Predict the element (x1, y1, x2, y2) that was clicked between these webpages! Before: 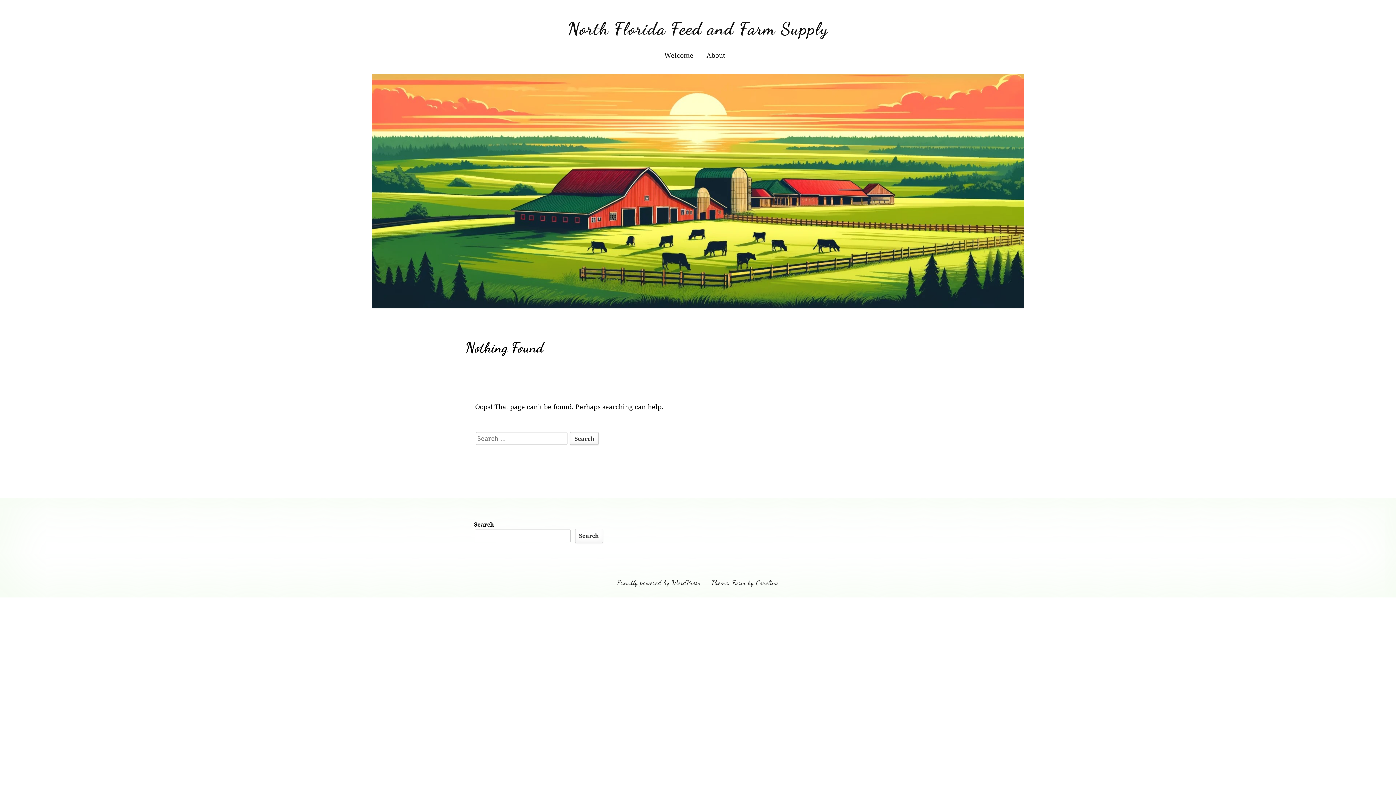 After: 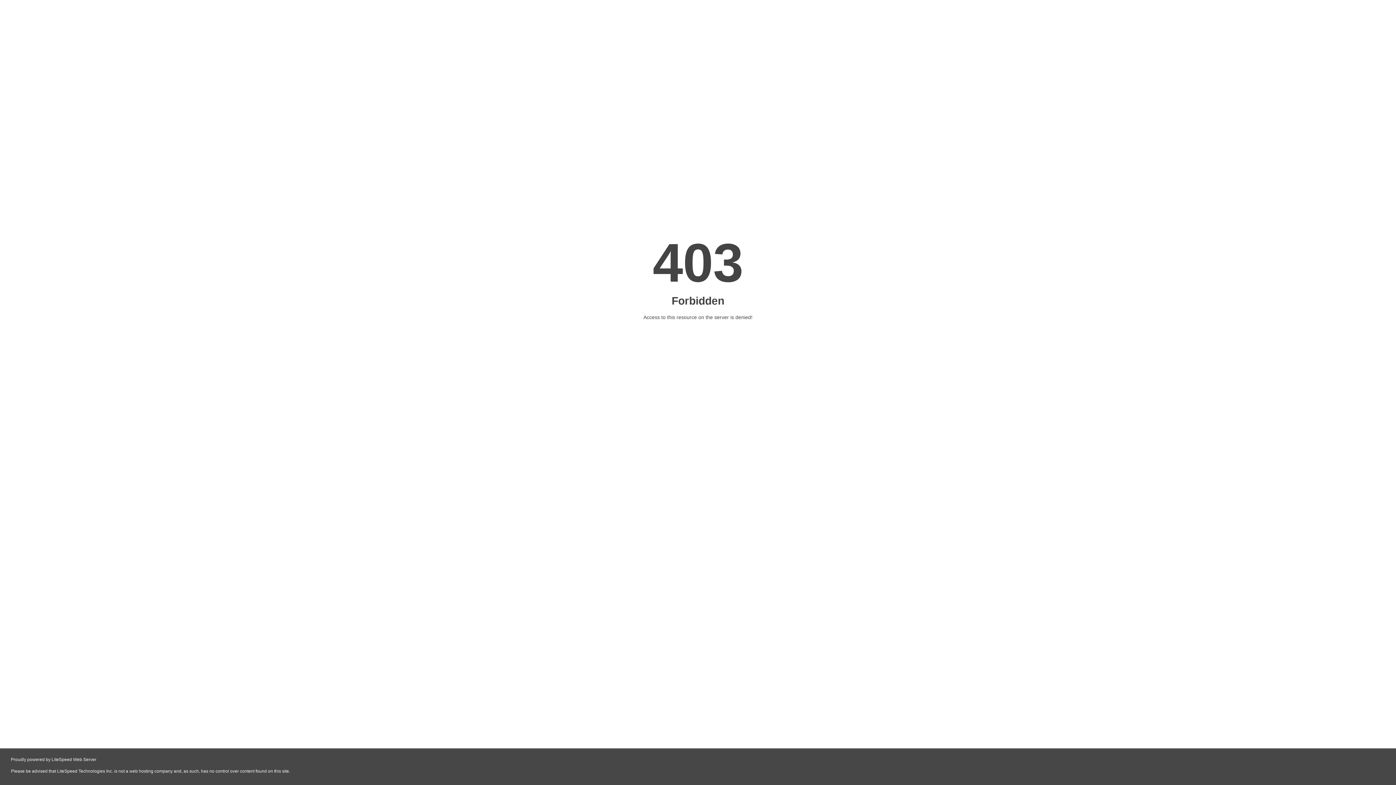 Action: bbox: (711, 578, 778, 586) label: Theme: Farm by Carolina